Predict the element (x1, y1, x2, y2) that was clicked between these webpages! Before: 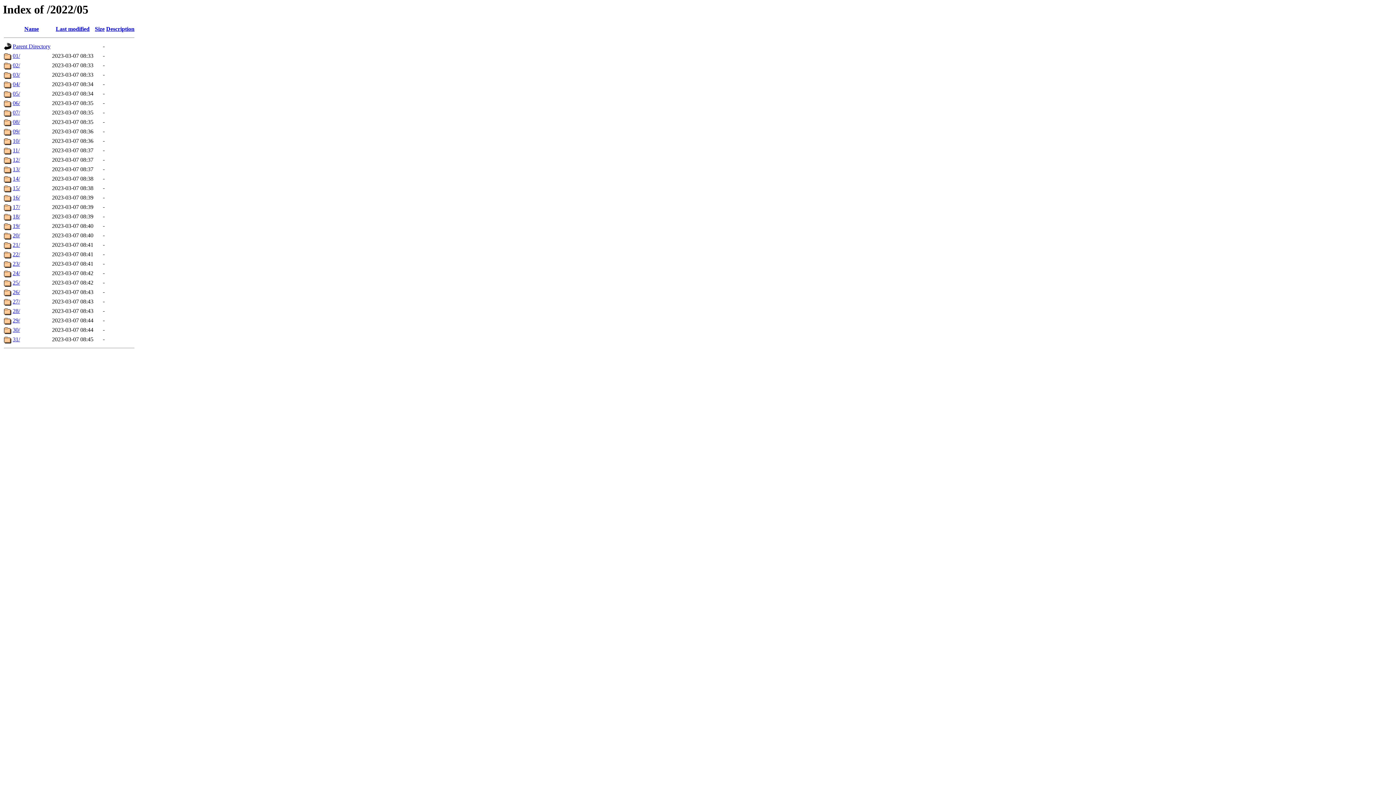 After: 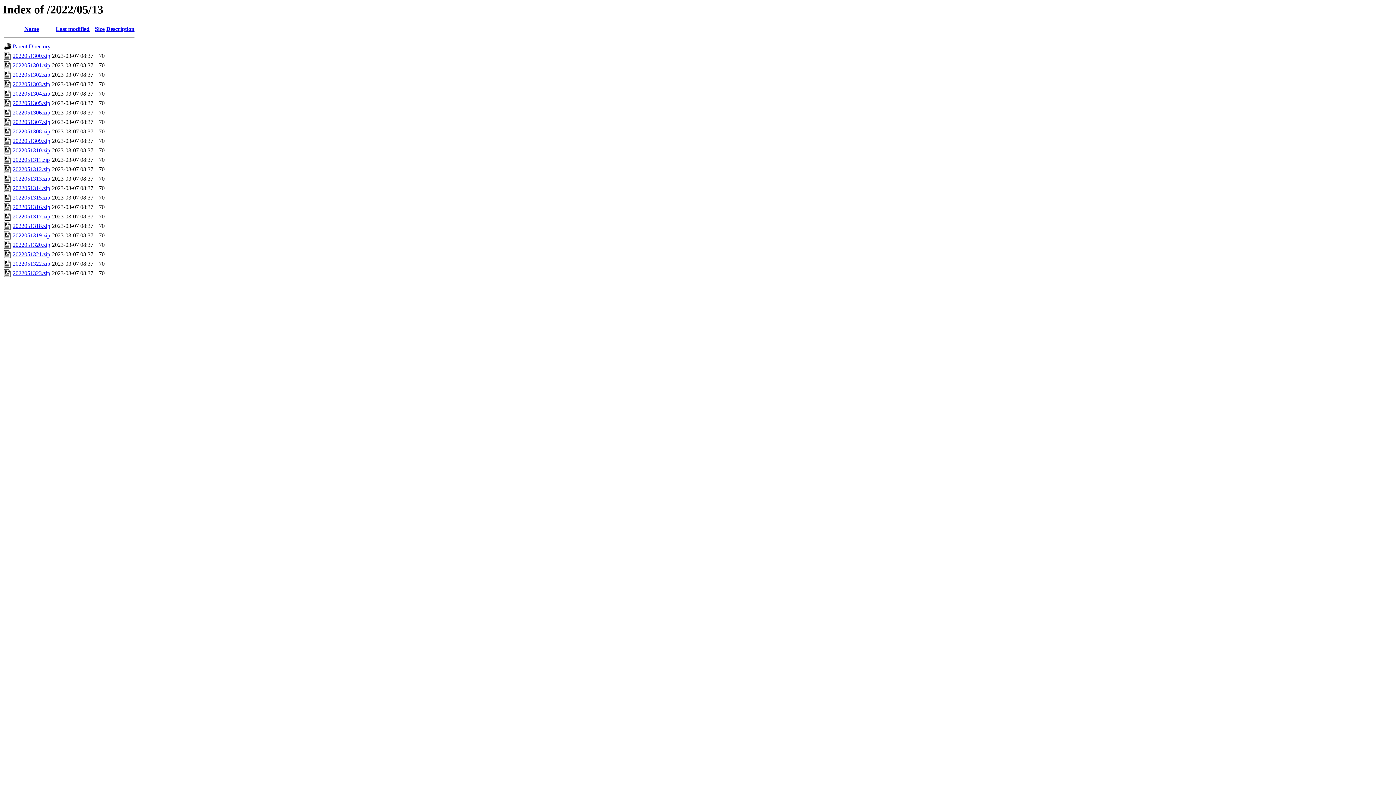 Action: bbox: (12, 166, 20, 172) label: 13/